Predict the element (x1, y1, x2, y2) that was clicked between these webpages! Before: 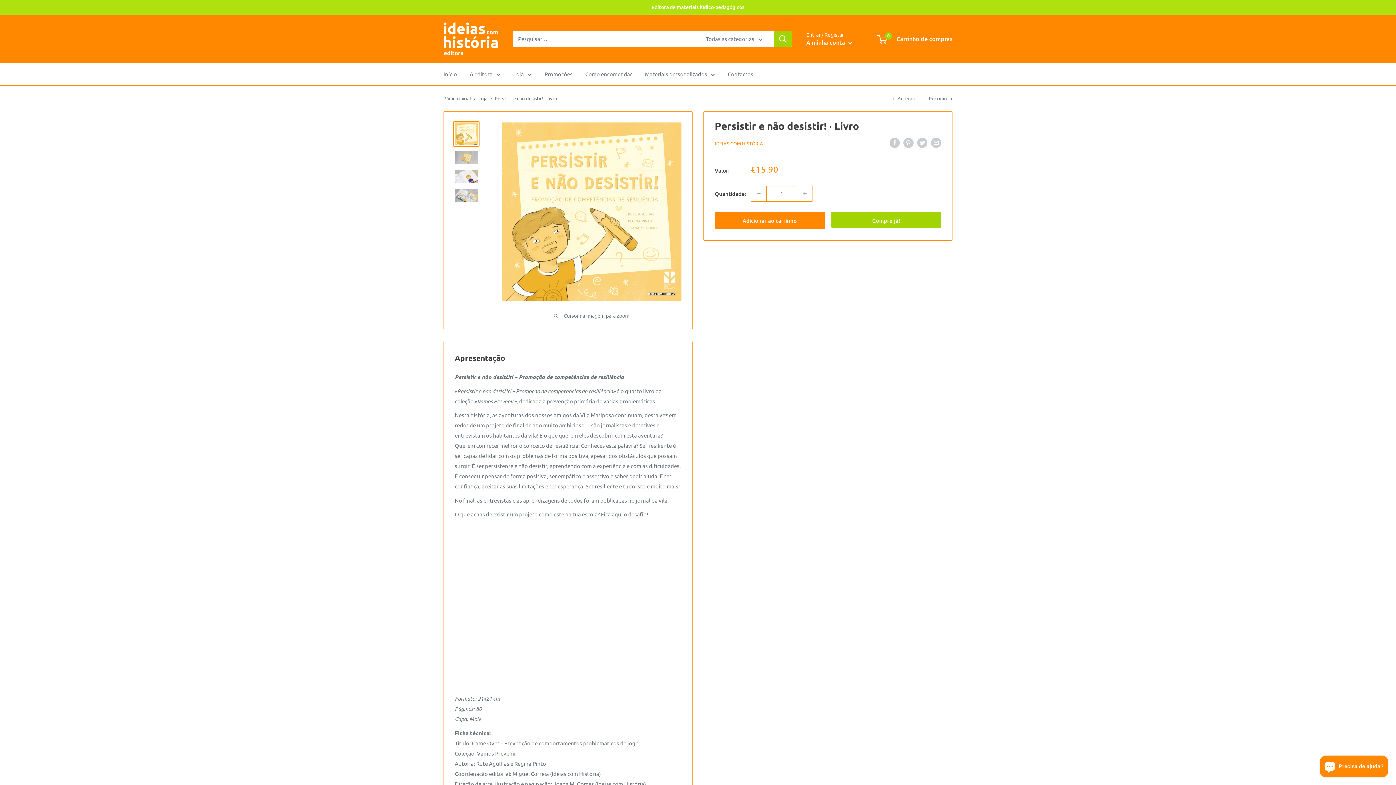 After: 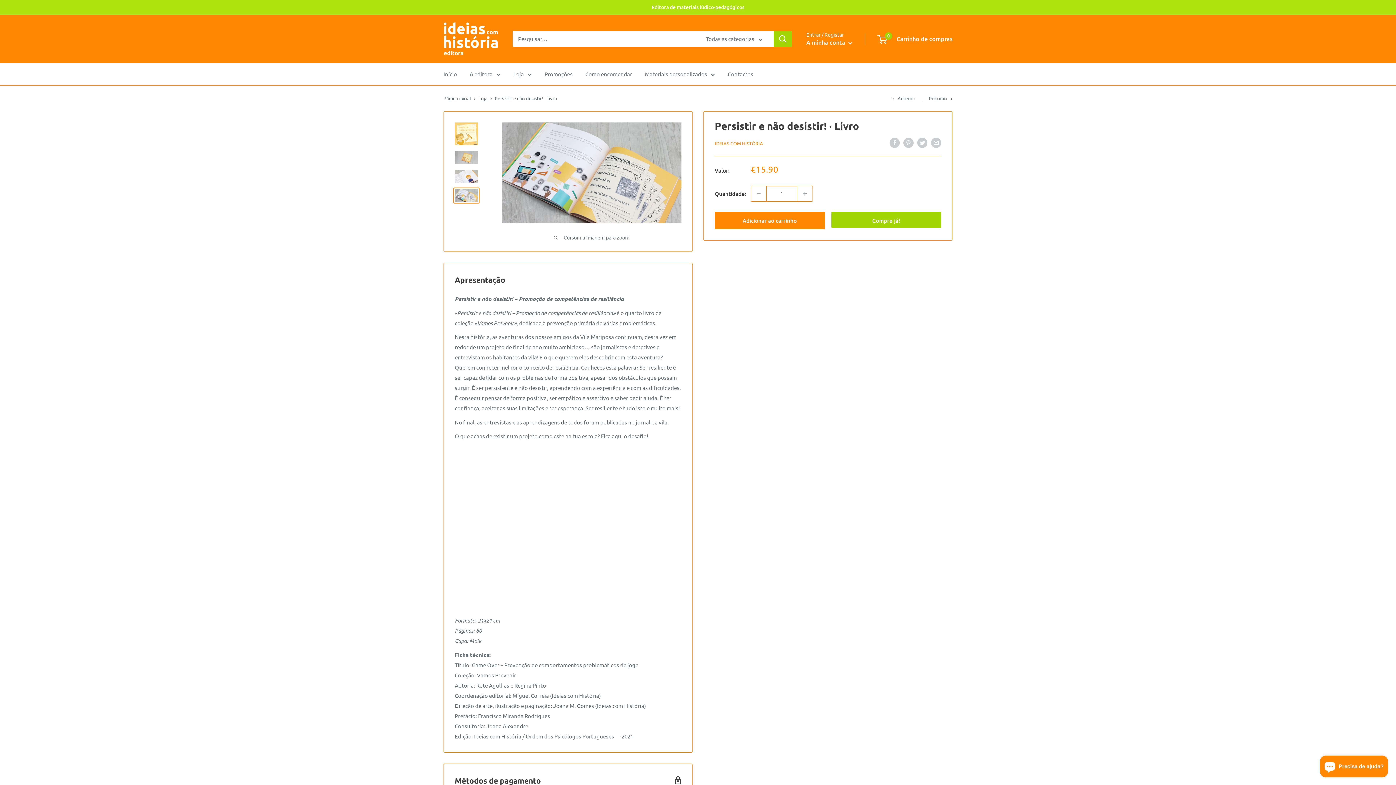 Action: bbox: (453, 187, 479, 203)